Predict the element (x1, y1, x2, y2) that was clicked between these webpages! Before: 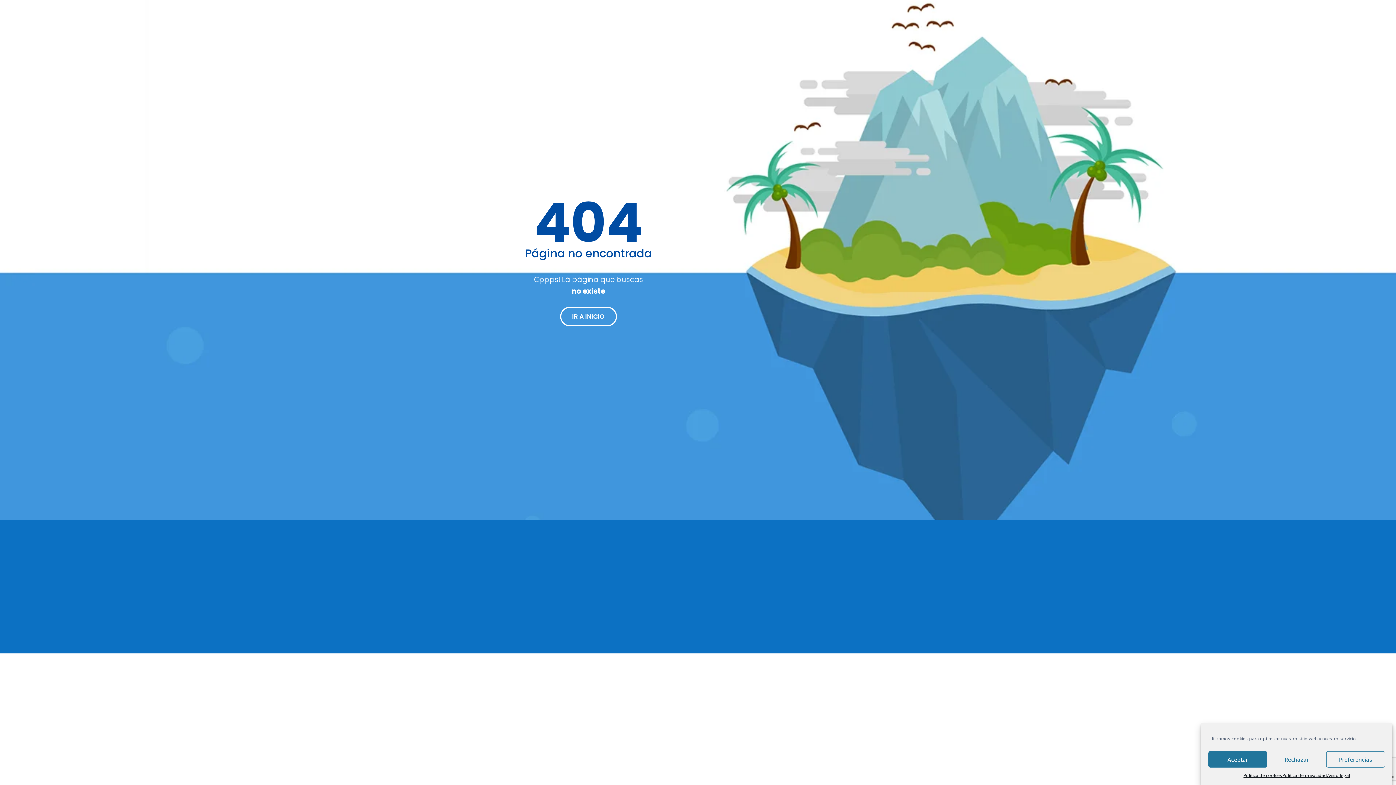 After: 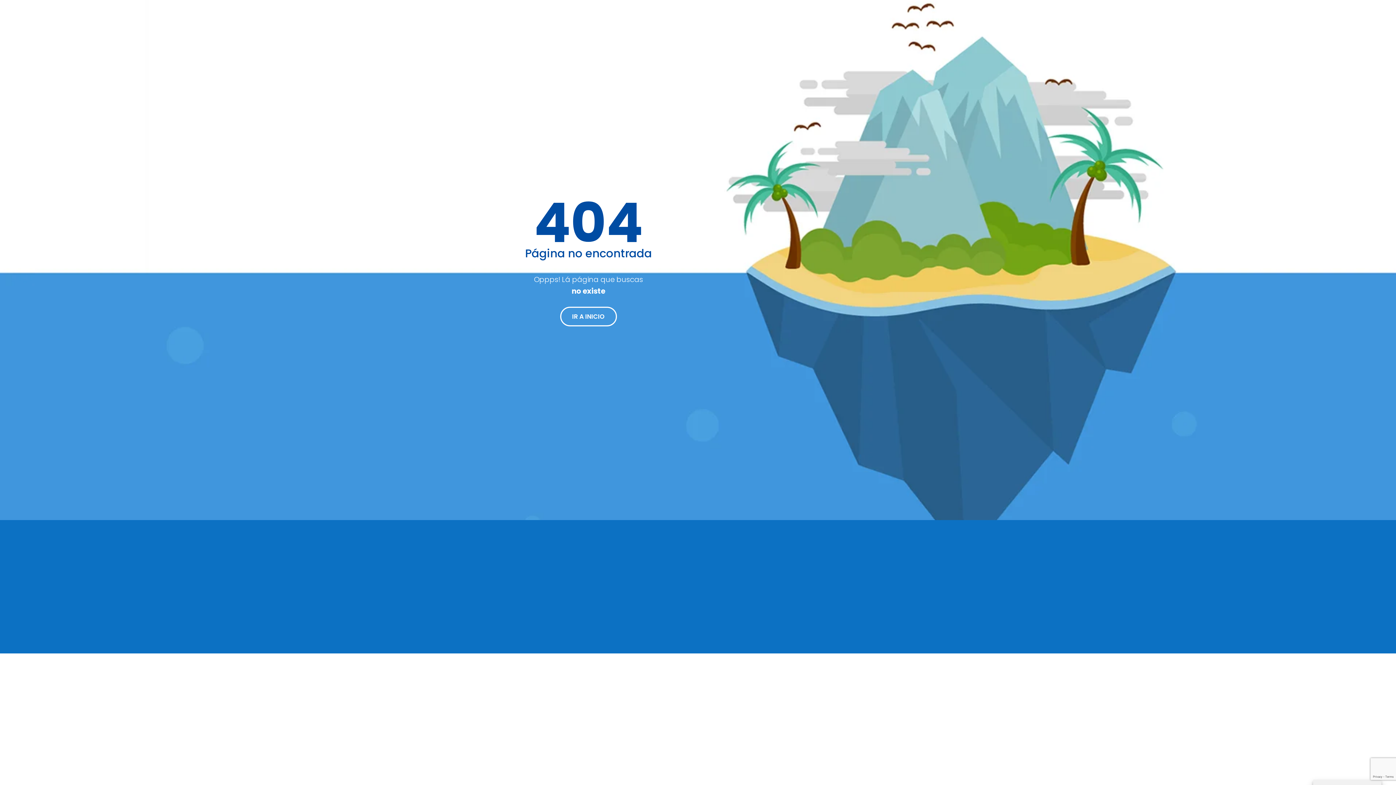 Action: bbox: (1208, 751, 1267, 768) label: Aceptar